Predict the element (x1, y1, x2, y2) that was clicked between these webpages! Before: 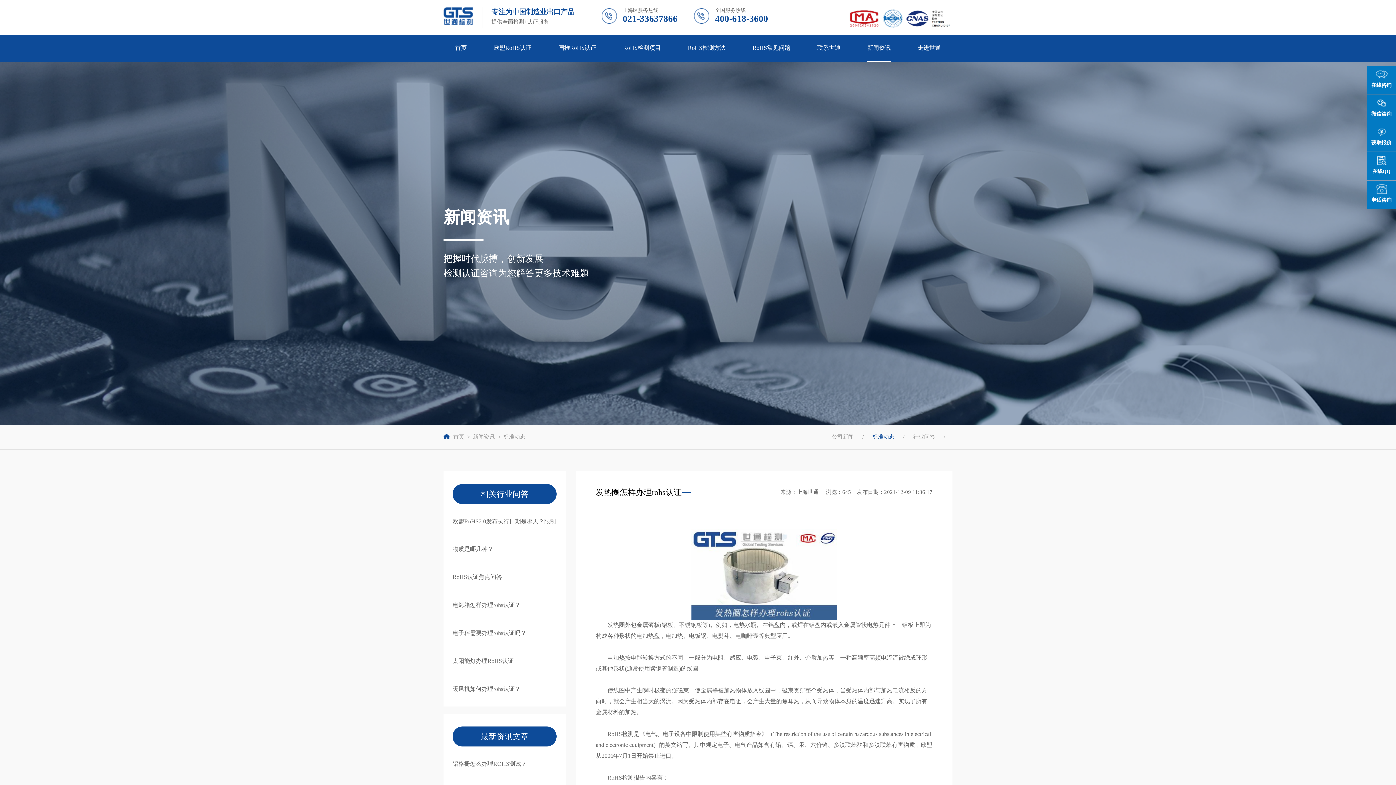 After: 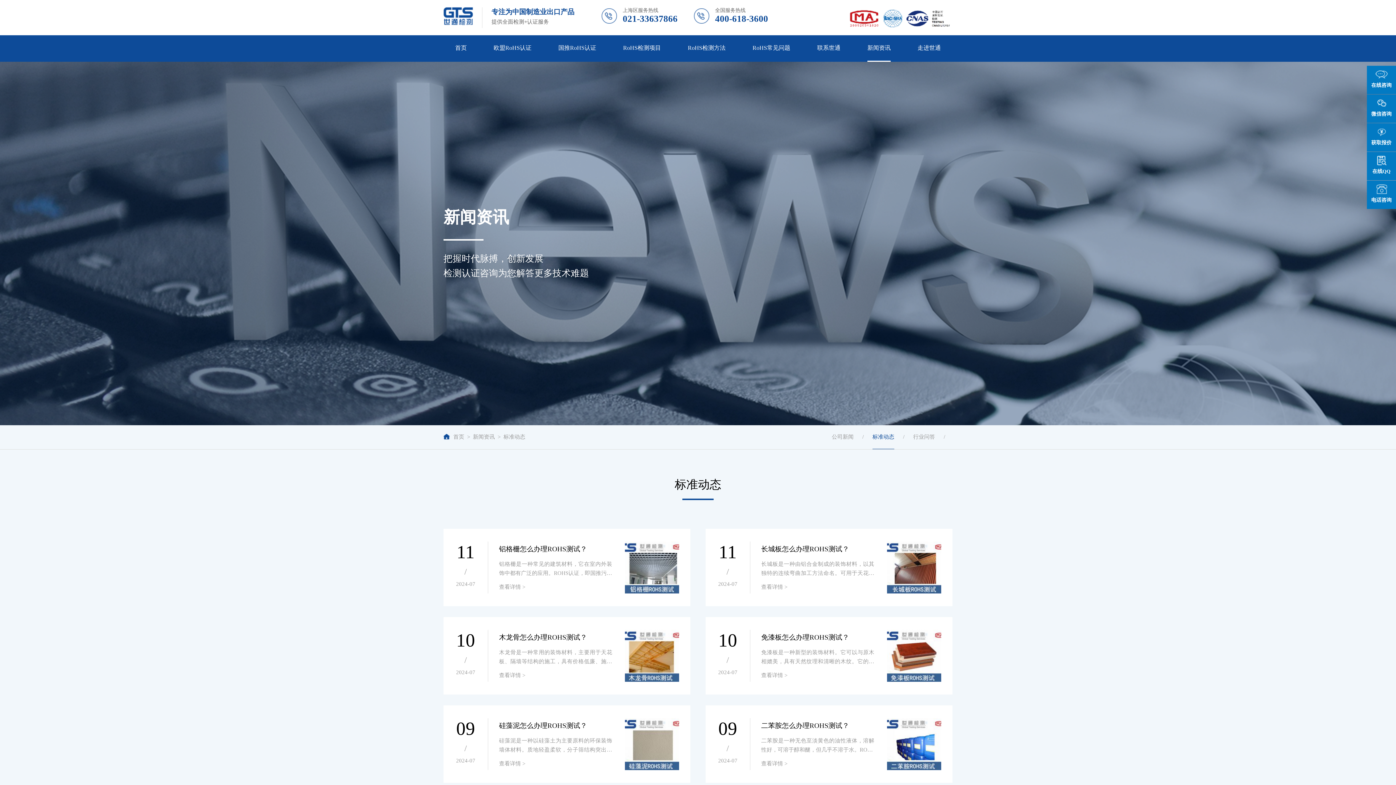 Action: bbox: (872, 425, 894, 449) label: 标准动态